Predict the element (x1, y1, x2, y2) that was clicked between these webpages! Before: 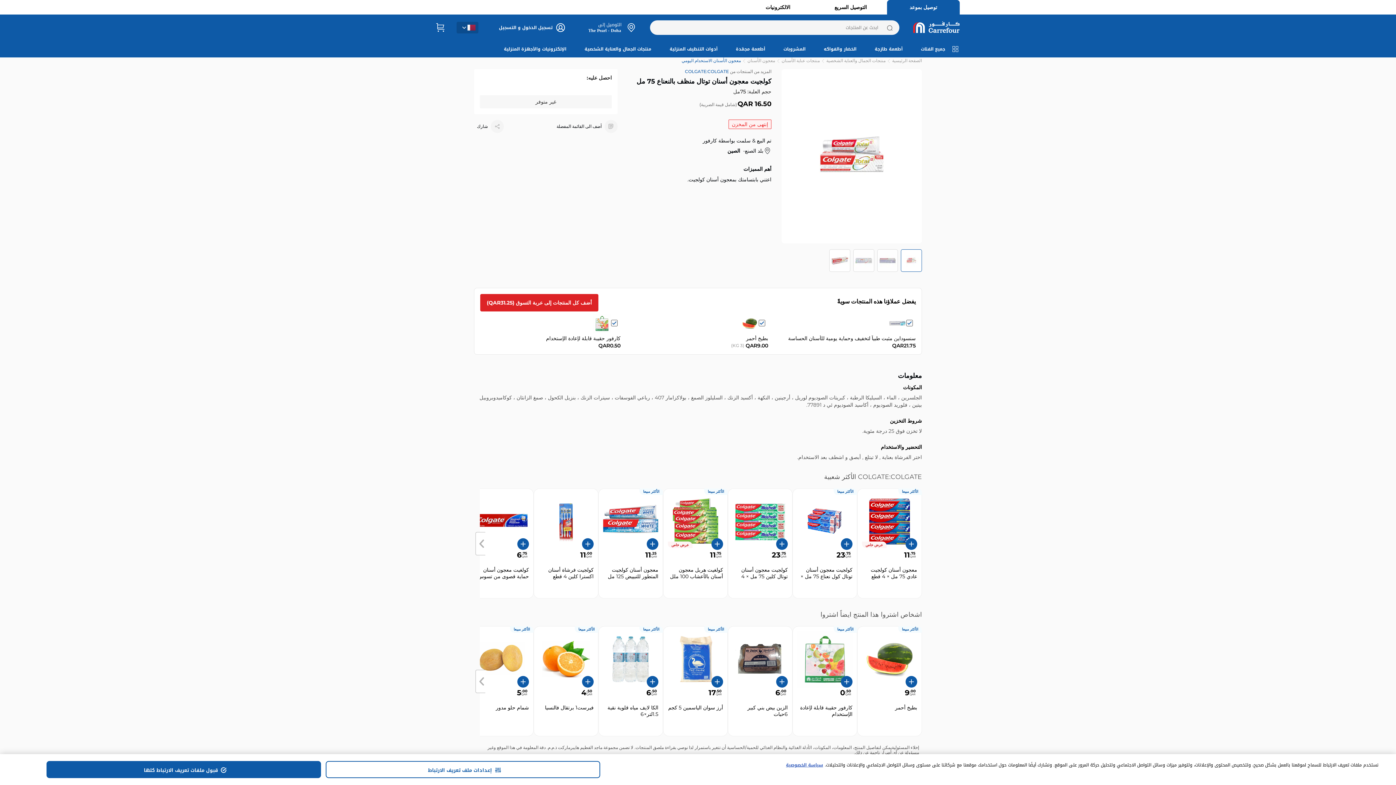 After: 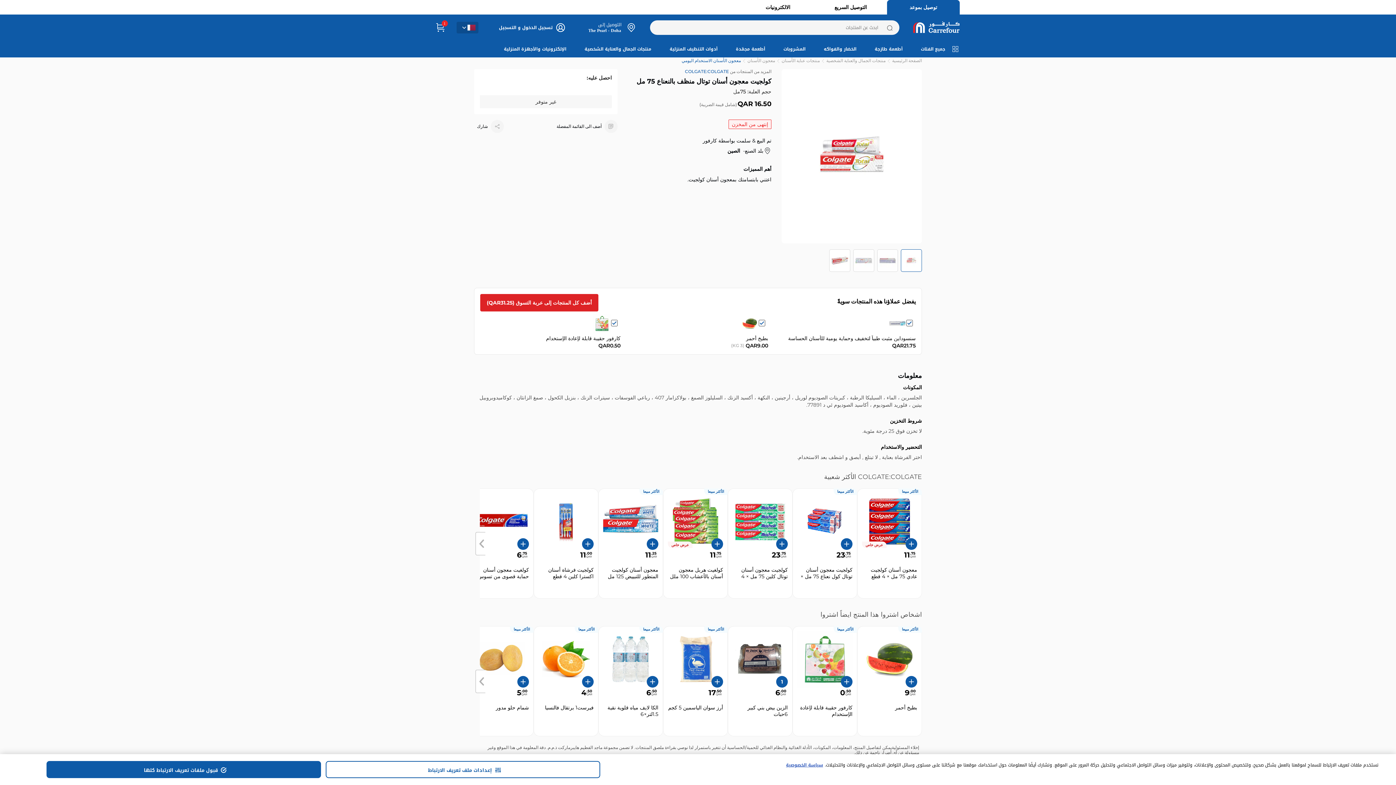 Action: bbox: (776, 676, 788, 688)